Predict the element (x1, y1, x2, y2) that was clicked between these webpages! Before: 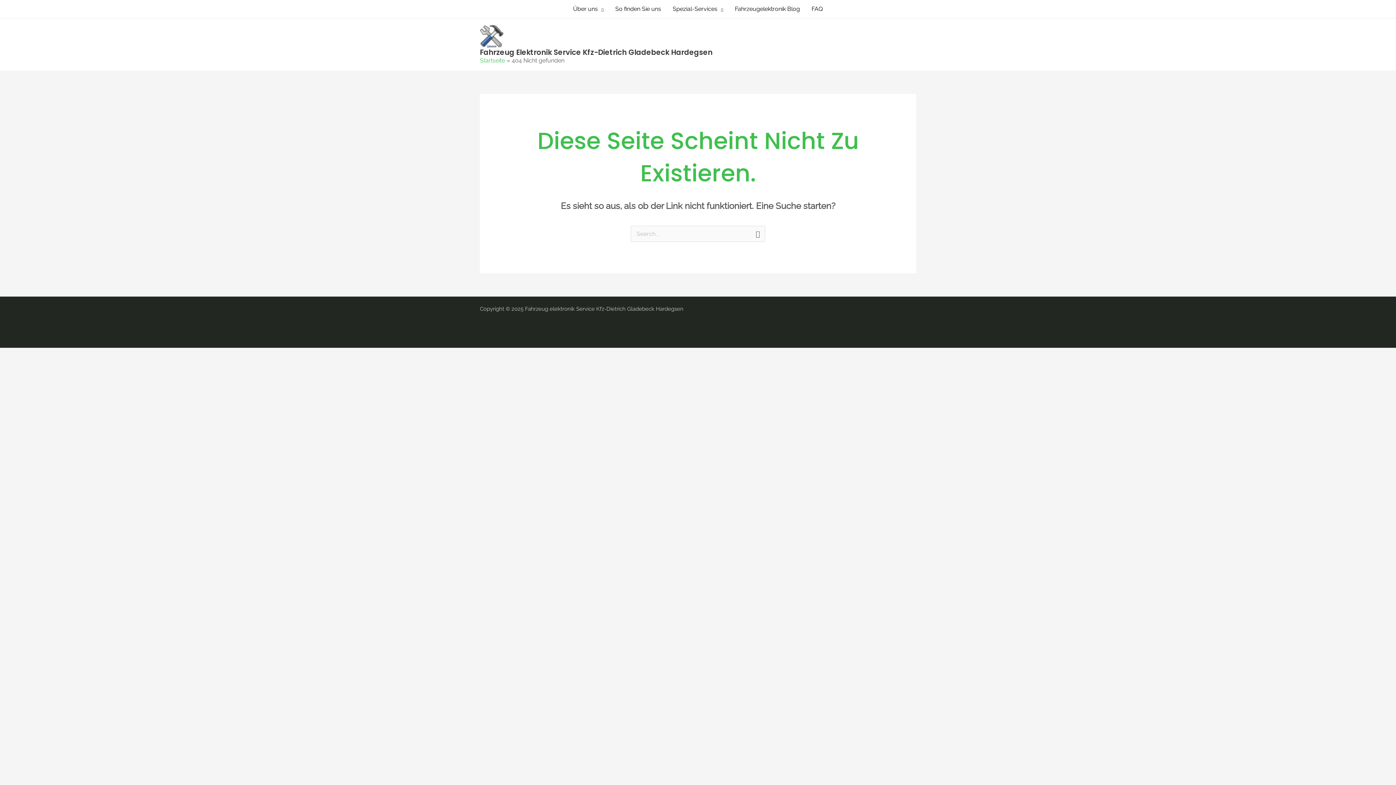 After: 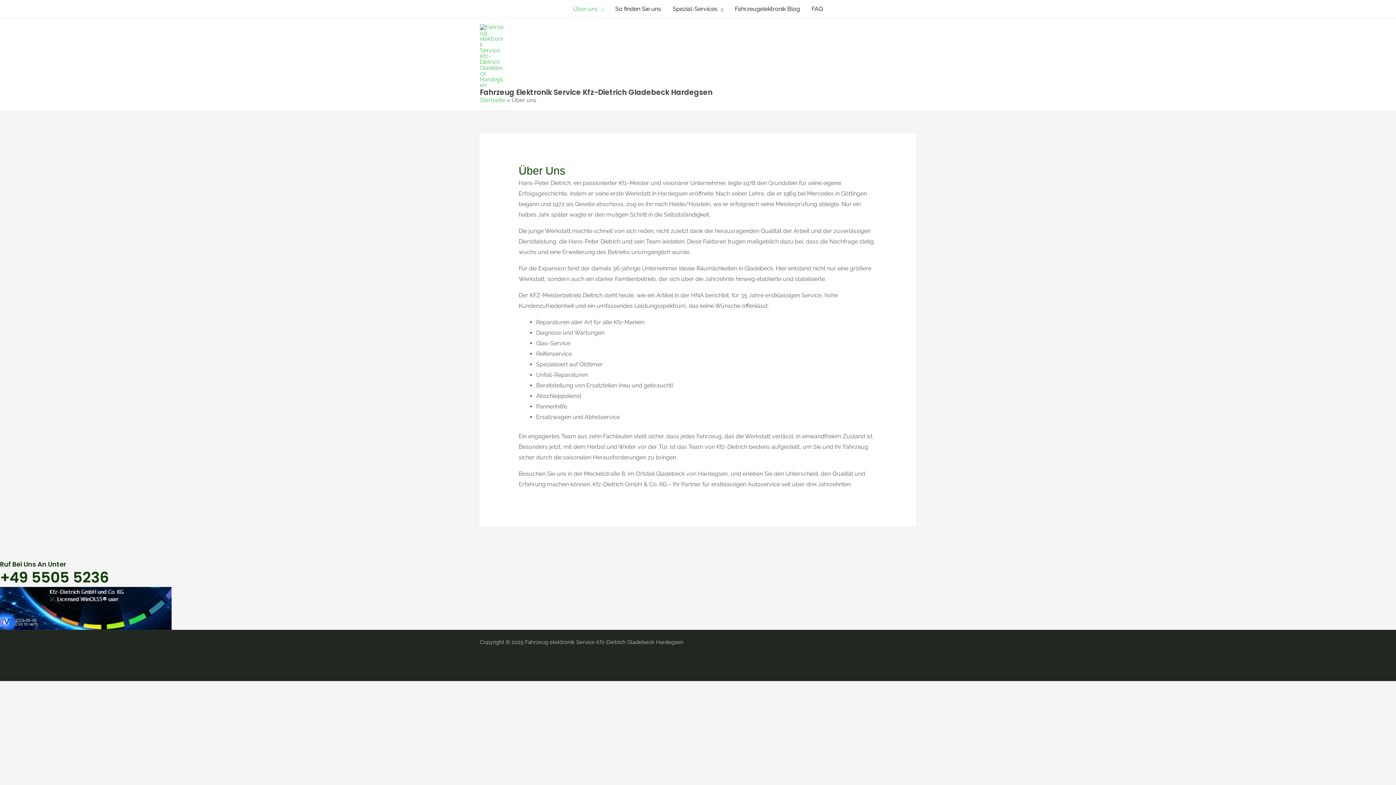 Action: bbox: (567, 0, 609, 18) label: Über uns